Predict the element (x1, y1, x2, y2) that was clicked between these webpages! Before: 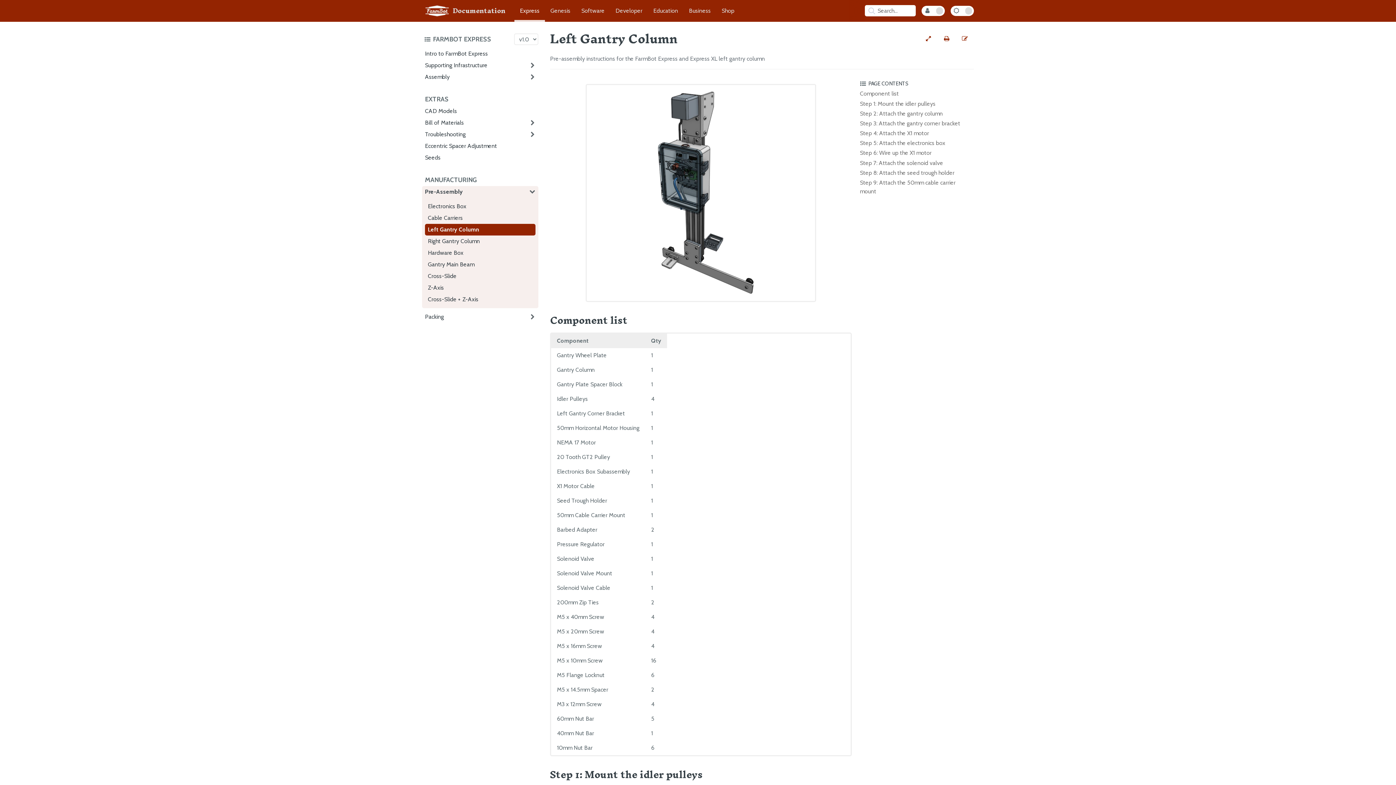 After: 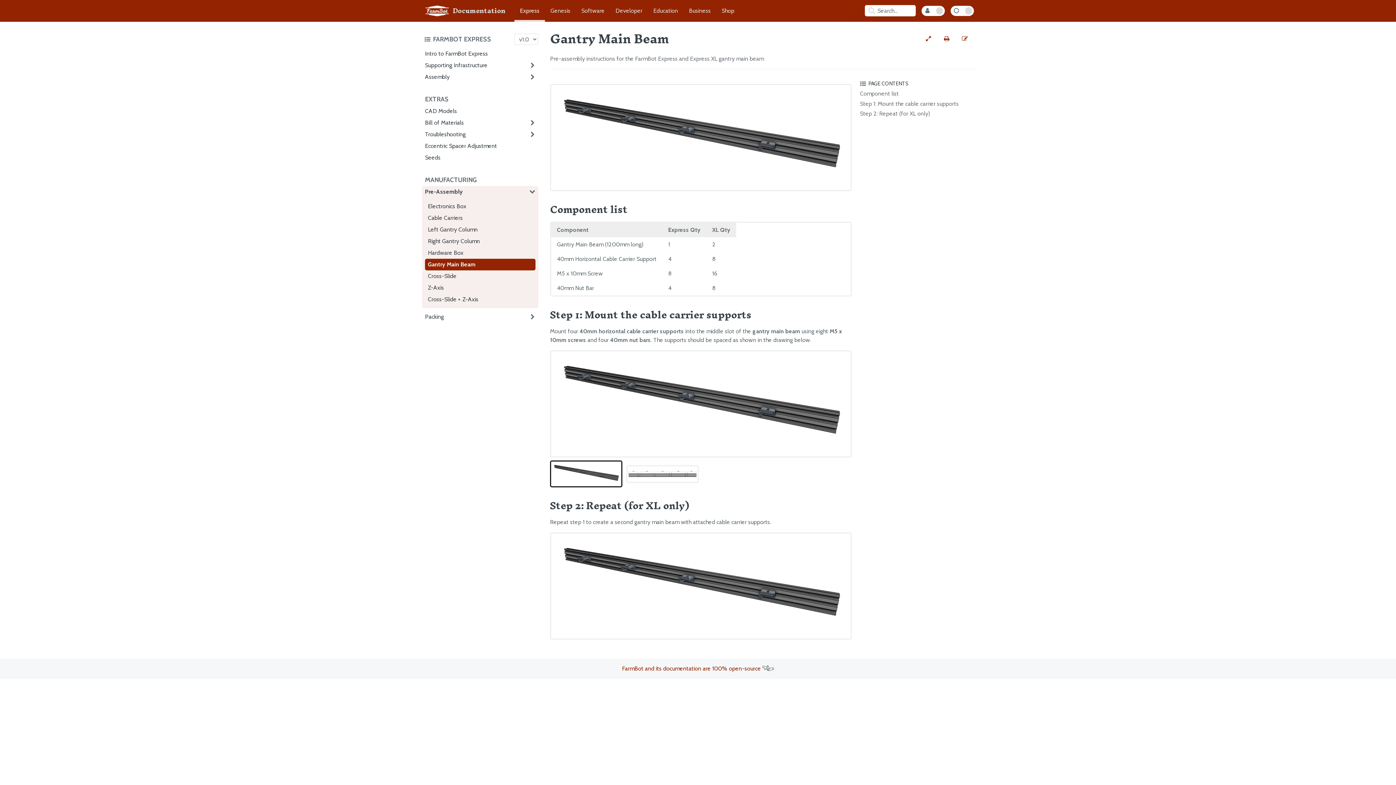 Action: bbox: (425, 258, 535, 270) label: Gantry Main Beam